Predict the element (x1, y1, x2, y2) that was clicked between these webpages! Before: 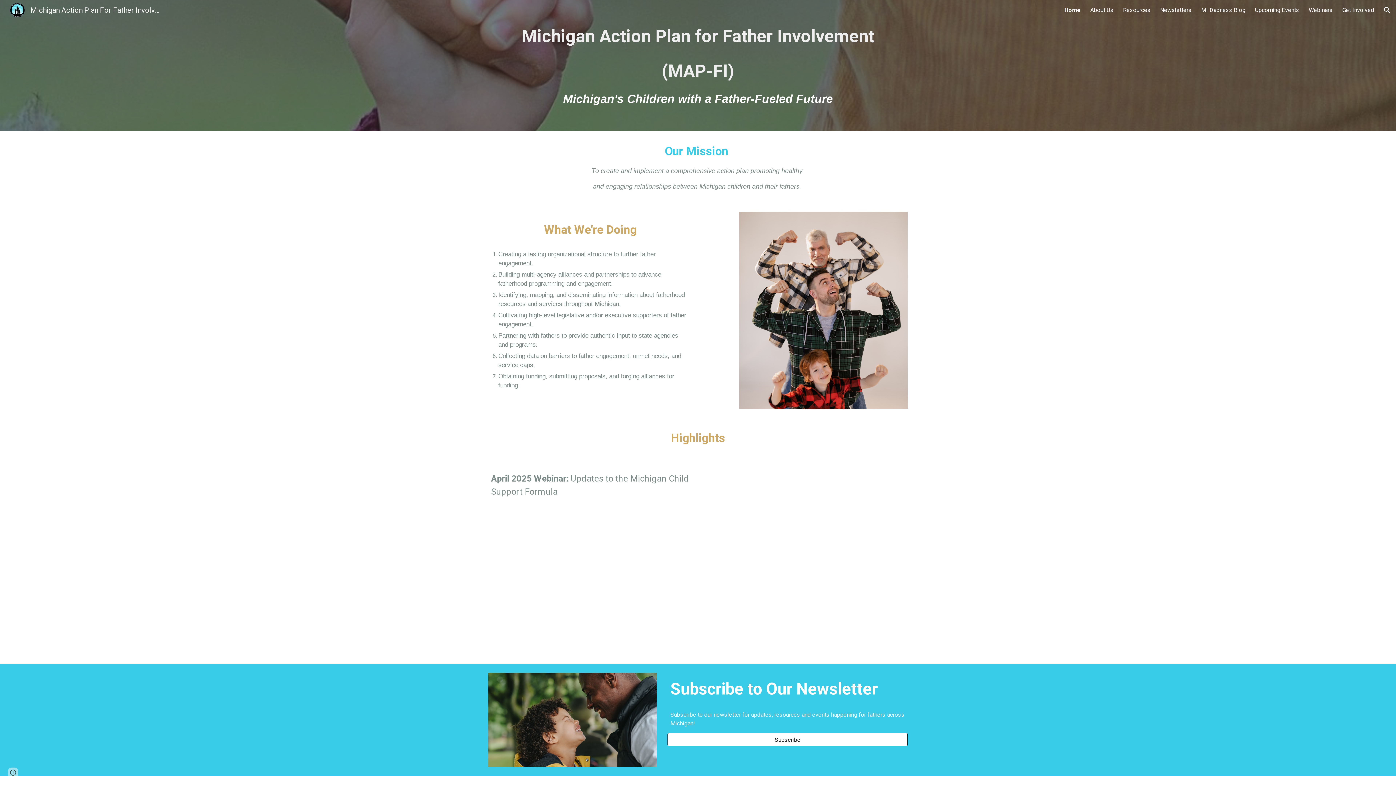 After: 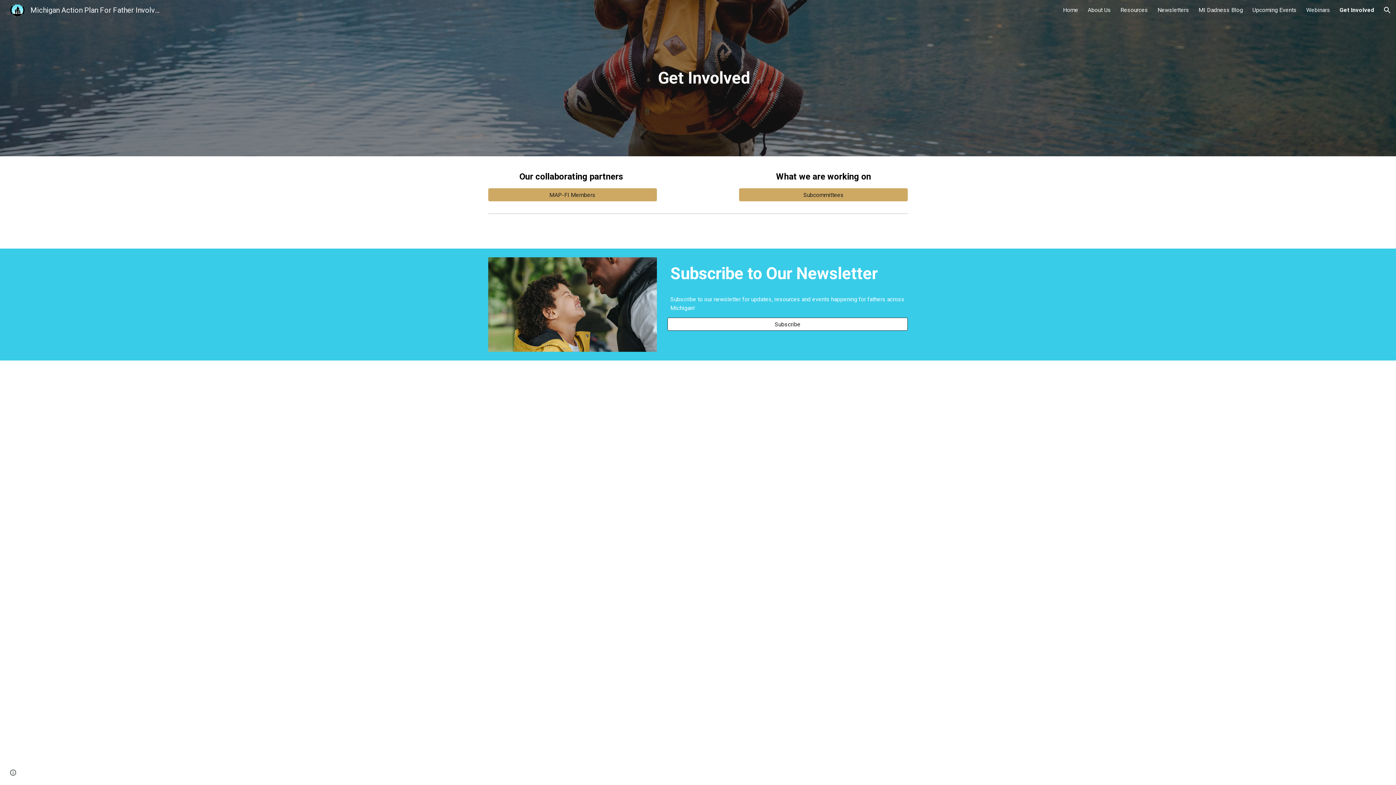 Action: bbox: (1342, 6, 1374, 13) label: Get Involved